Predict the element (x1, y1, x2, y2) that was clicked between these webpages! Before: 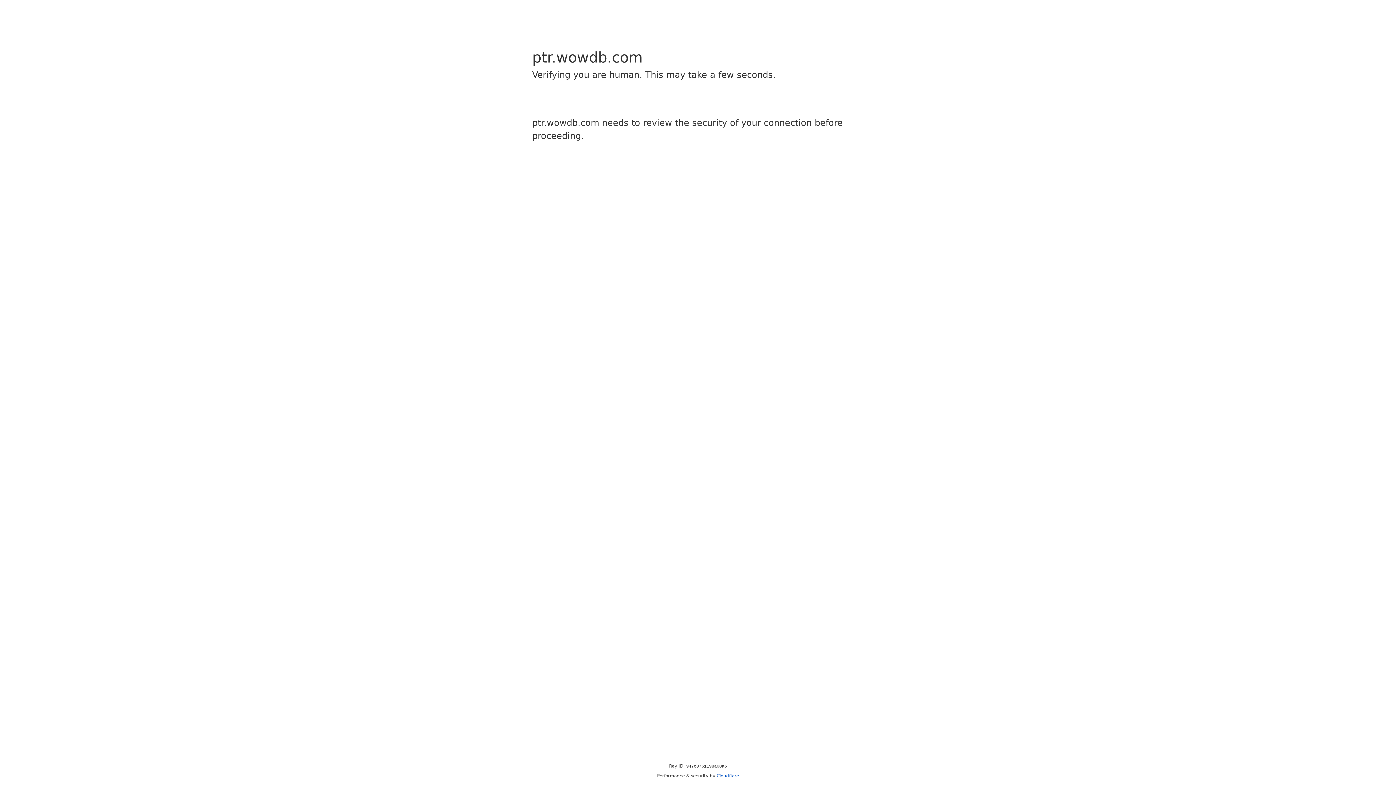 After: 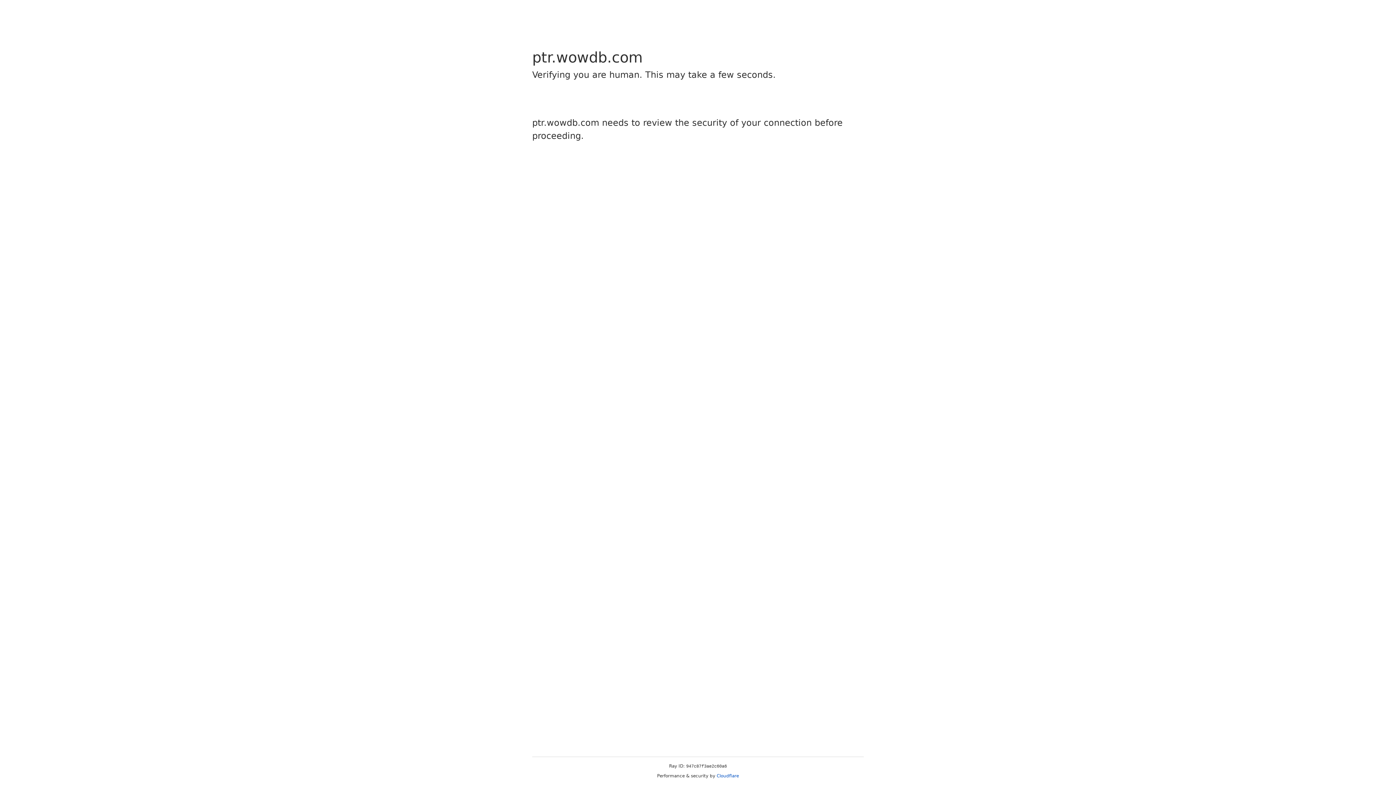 Action: bbox: (716, 773, 739, 778) label: Cloudflare